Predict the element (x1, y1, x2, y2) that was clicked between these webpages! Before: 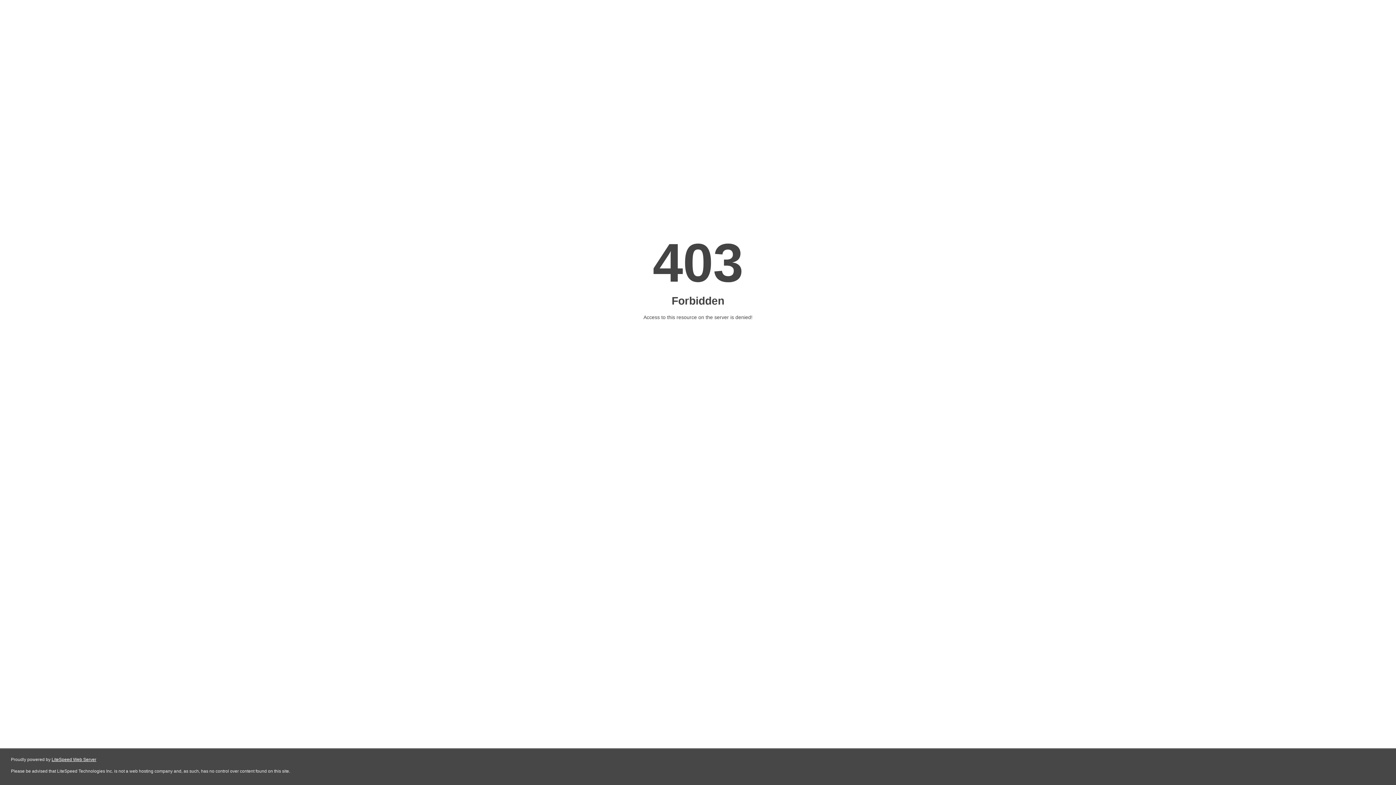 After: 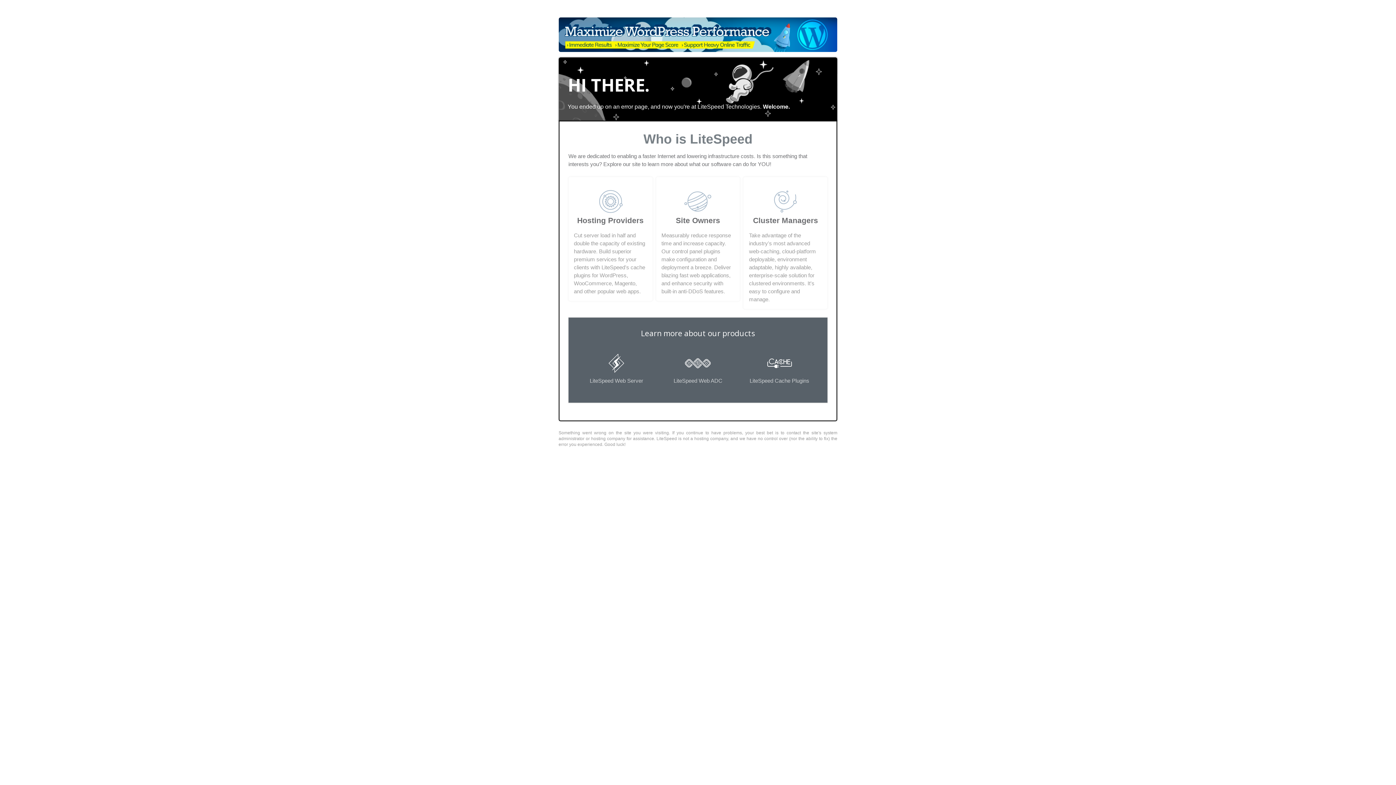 Action: label: LiteSpeed Web Server bbox: (51, 757, 96, 762)